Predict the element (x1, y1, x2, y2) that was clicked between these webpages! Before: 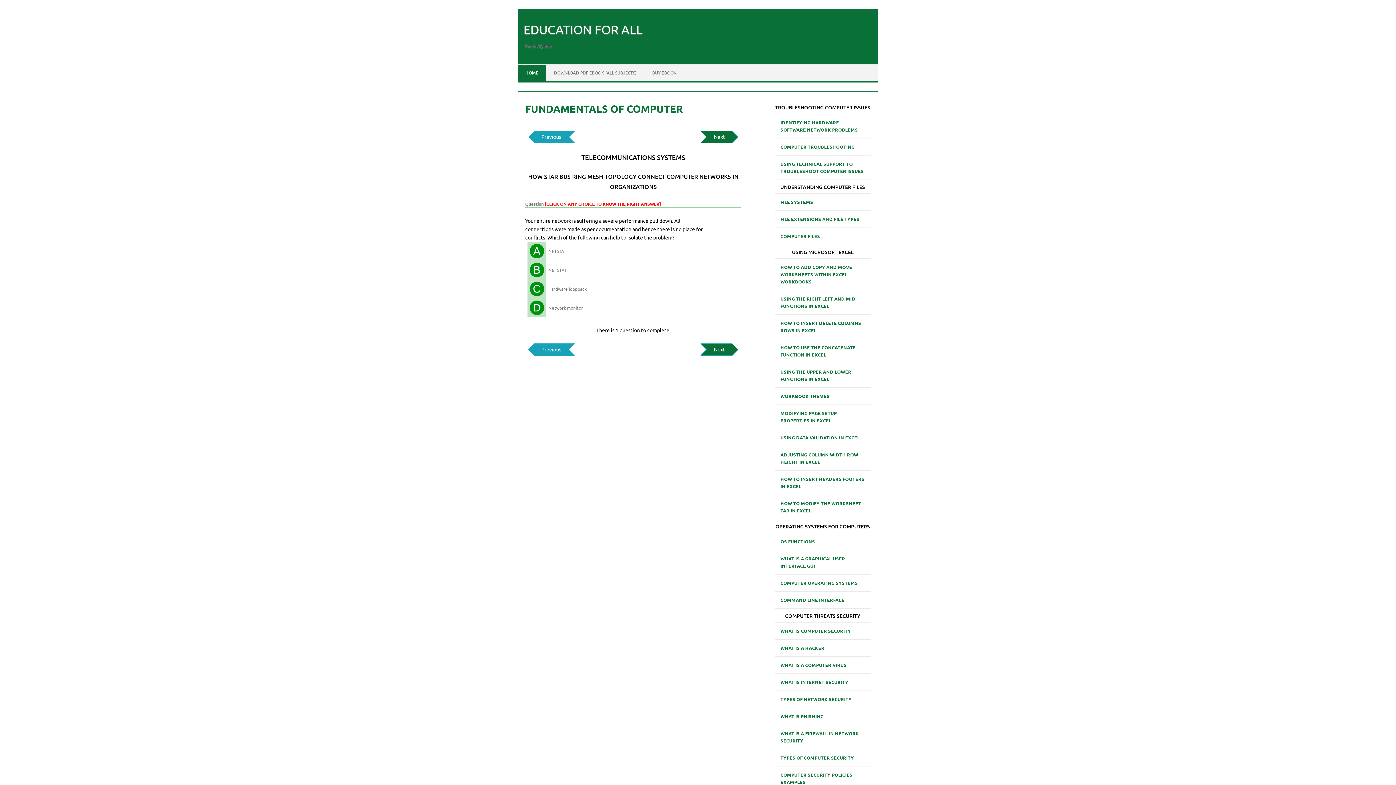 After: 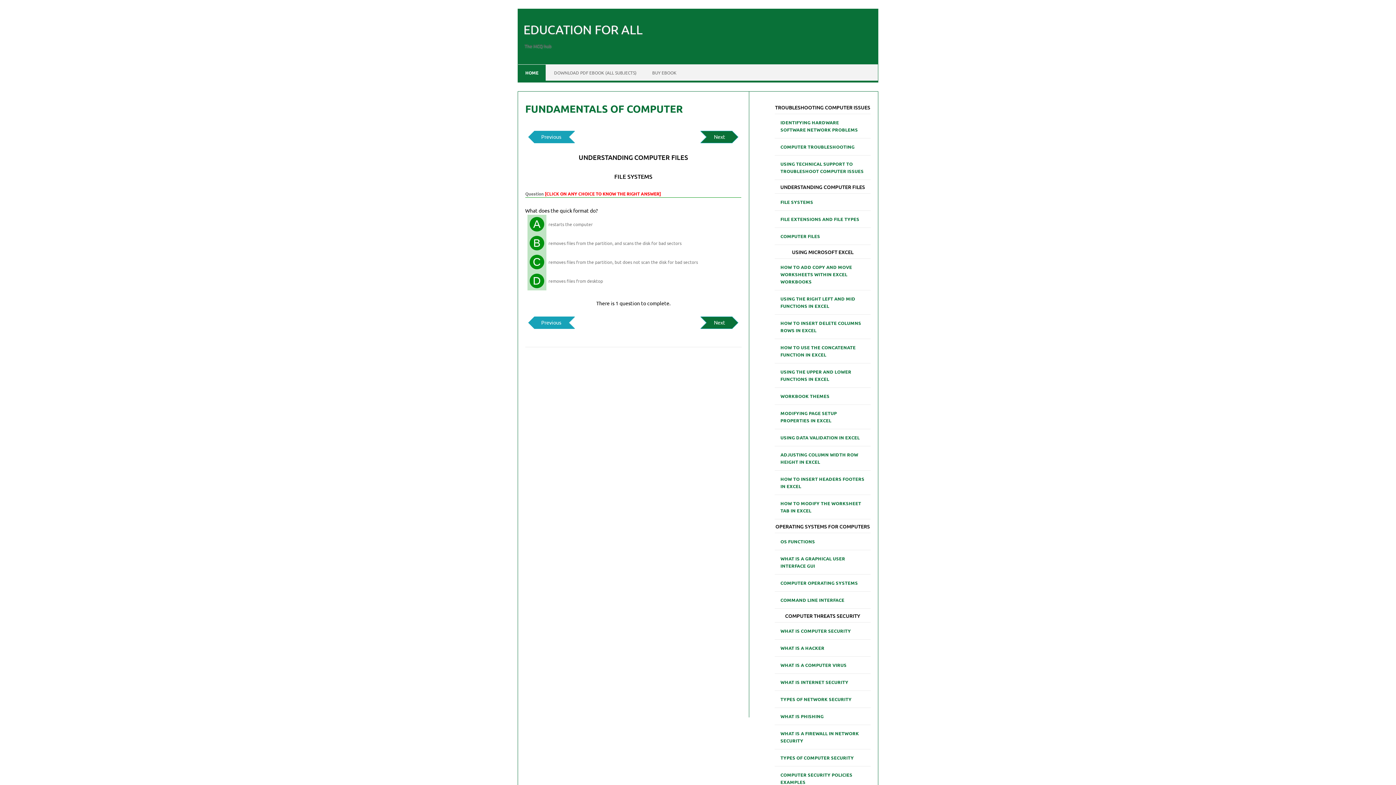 Action: bbox: (774, 195, 819, 208) label: FILE SYSTEMS